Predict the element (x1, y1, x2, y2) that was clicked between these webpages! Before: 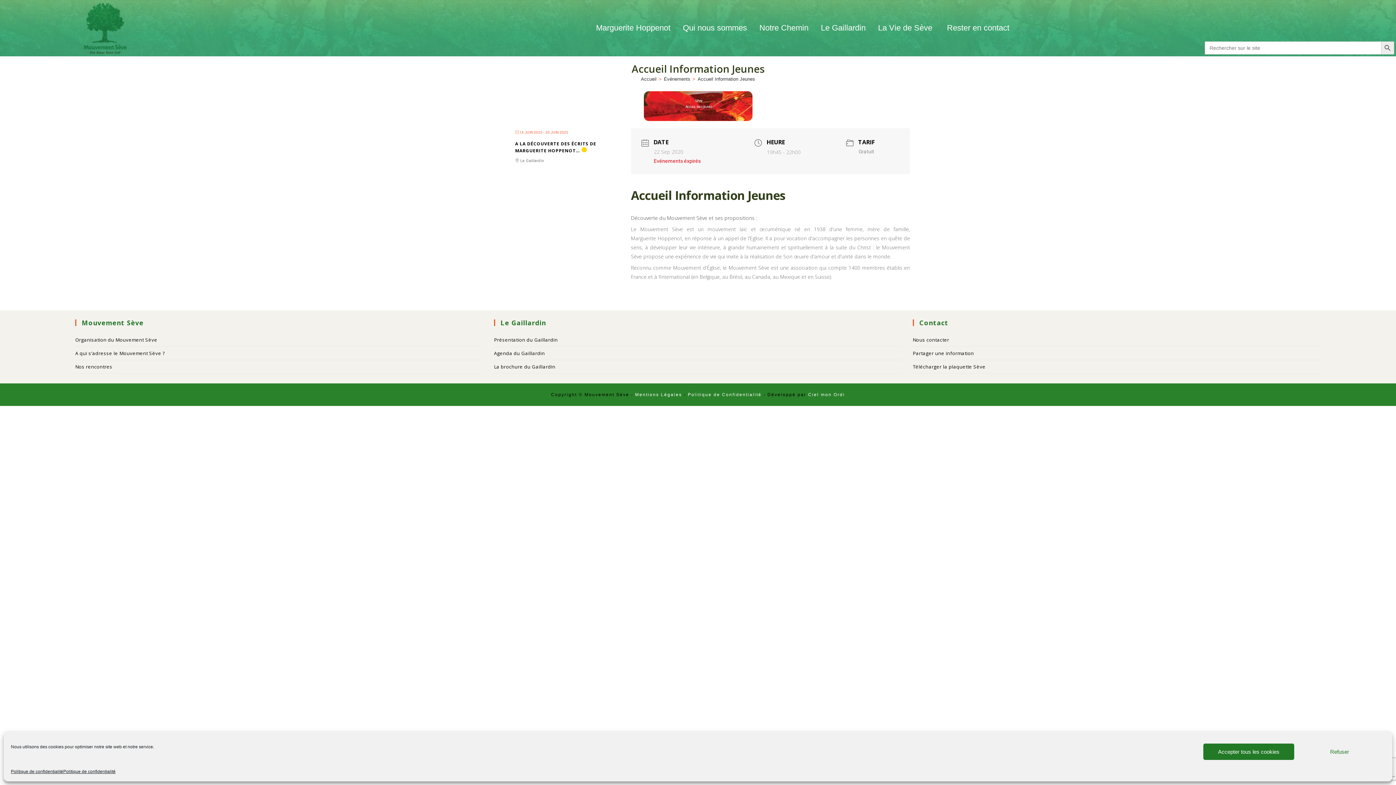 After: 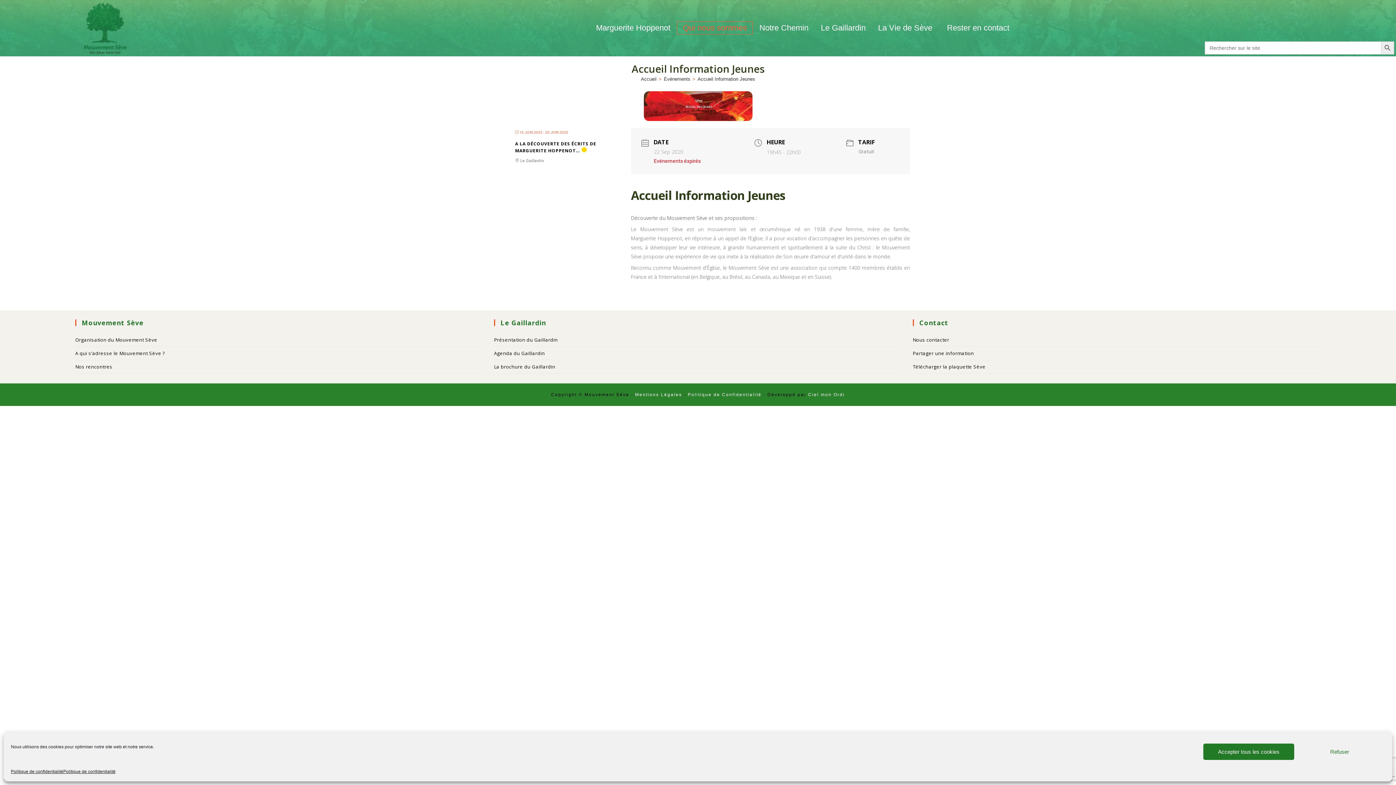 Action: bbox: (677, 21, 752, 34) label: Qui nous sommes